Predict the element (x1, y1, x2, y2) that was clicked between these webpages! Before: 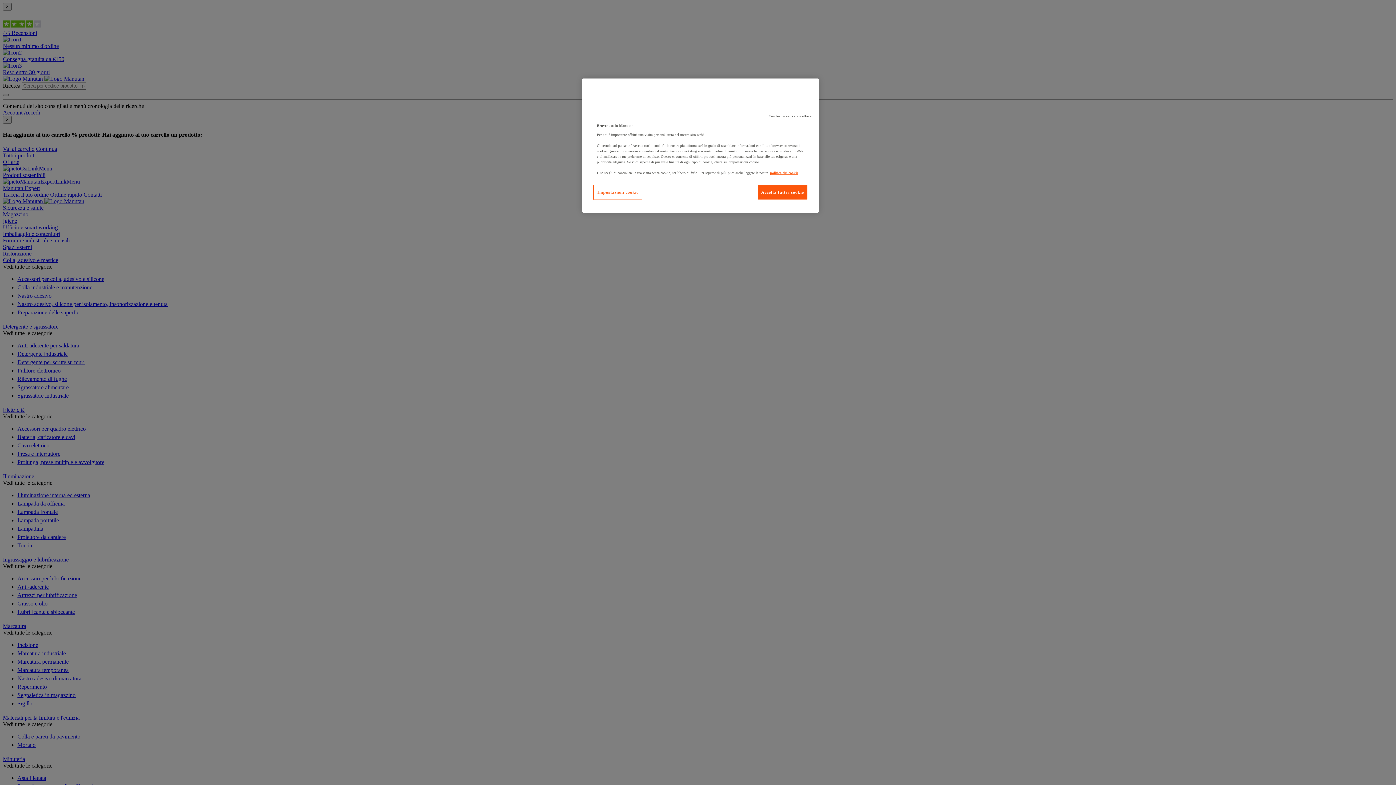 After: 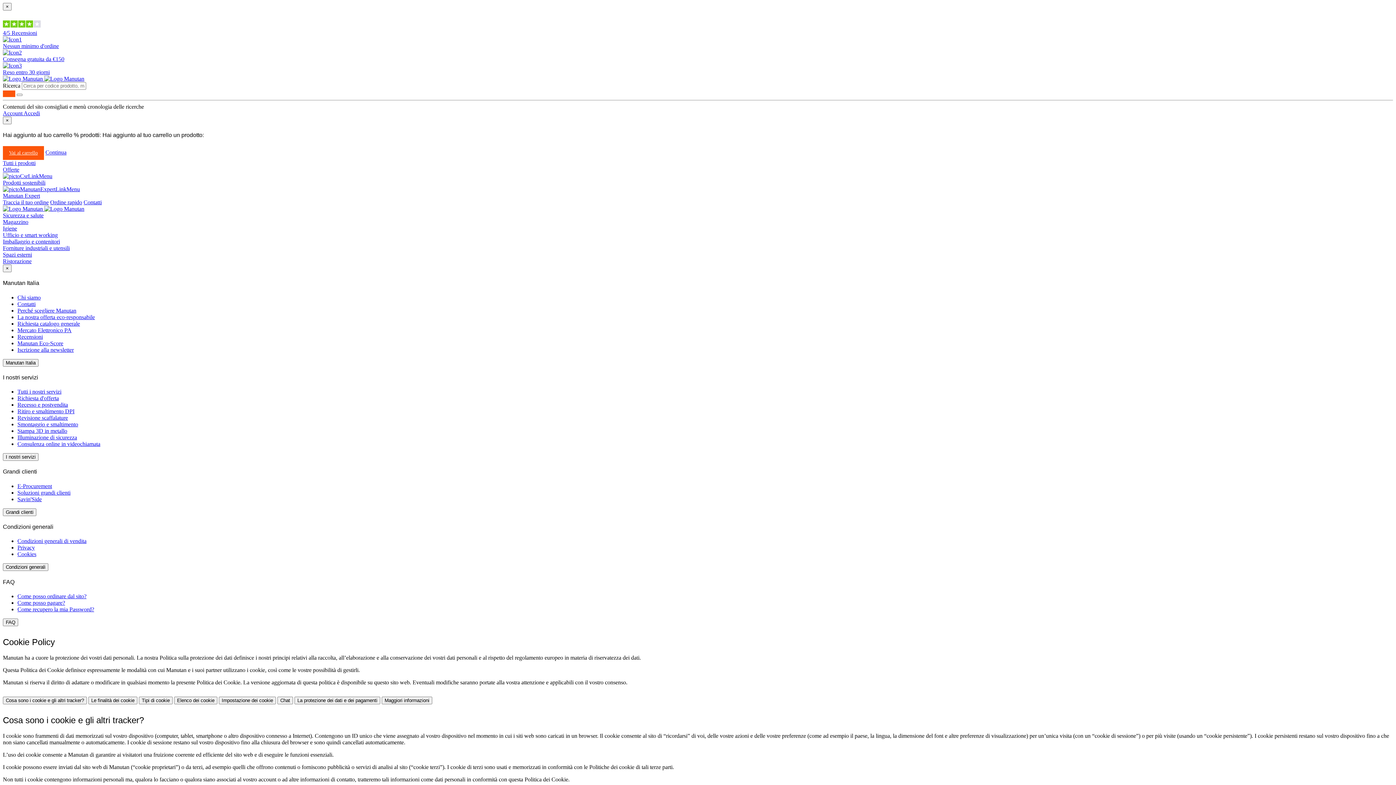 Action: label: Maggiori informazioni sulla tua privacy bbox: (770, 170, 798, 174)